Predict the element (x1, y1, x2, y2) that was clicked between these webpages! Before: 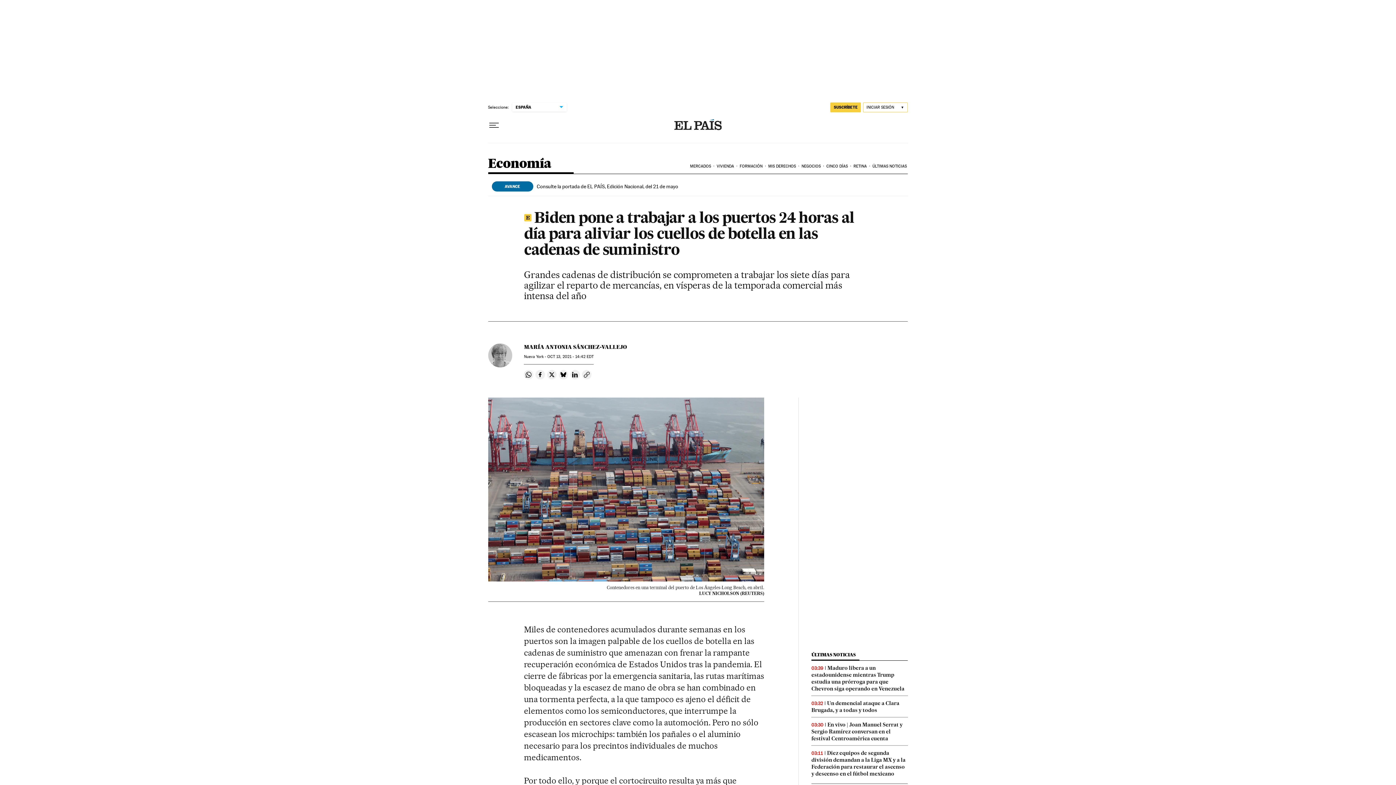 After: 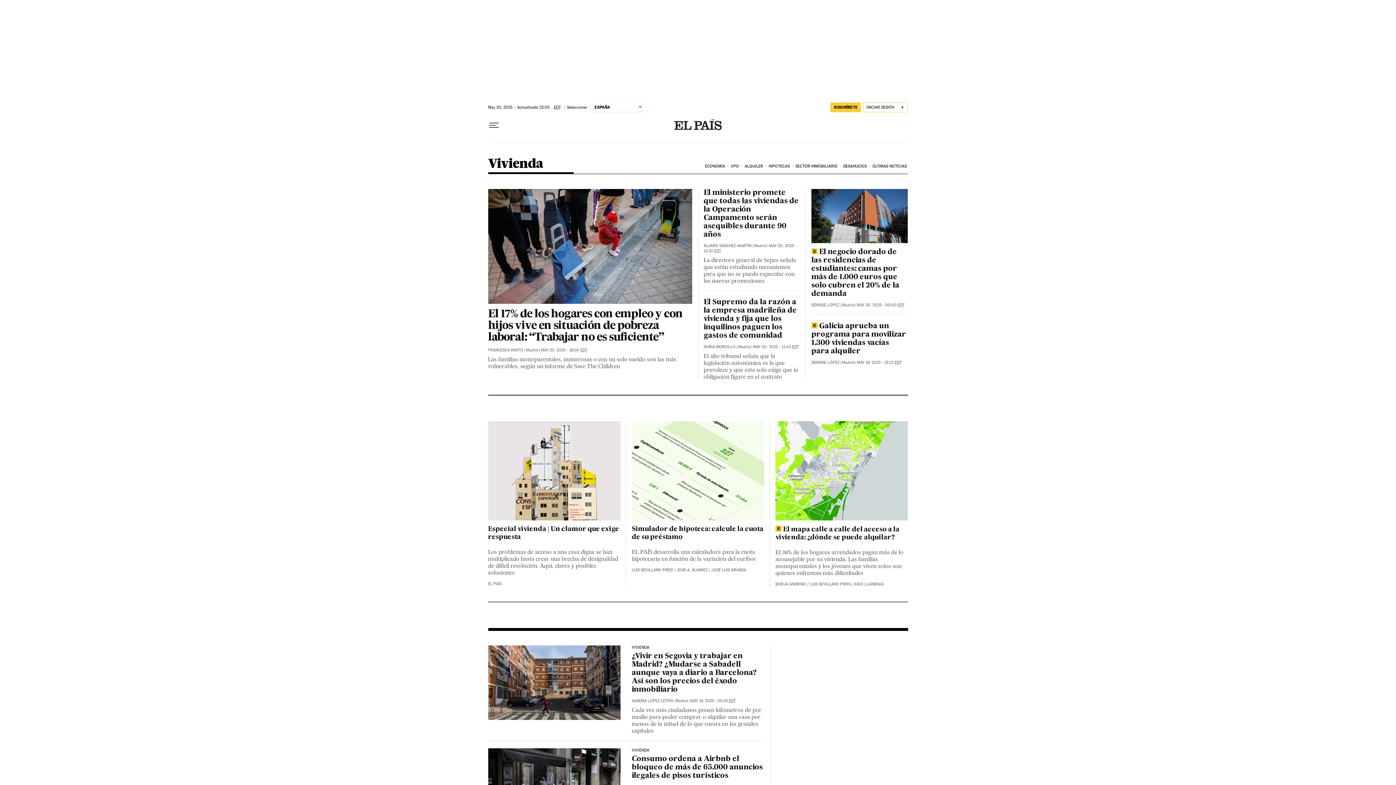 Action: label: VIVIENDA bbox: (715, 158, 738, 174)